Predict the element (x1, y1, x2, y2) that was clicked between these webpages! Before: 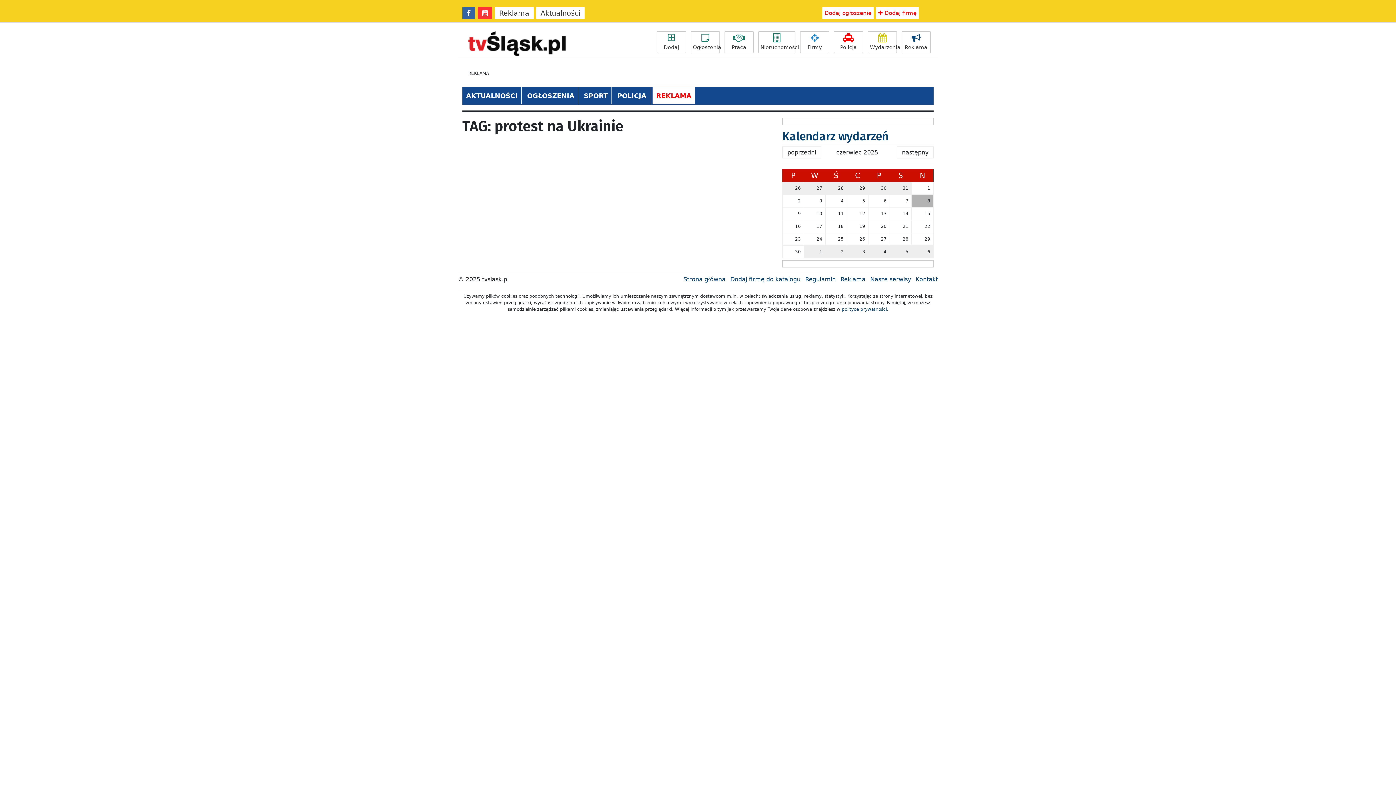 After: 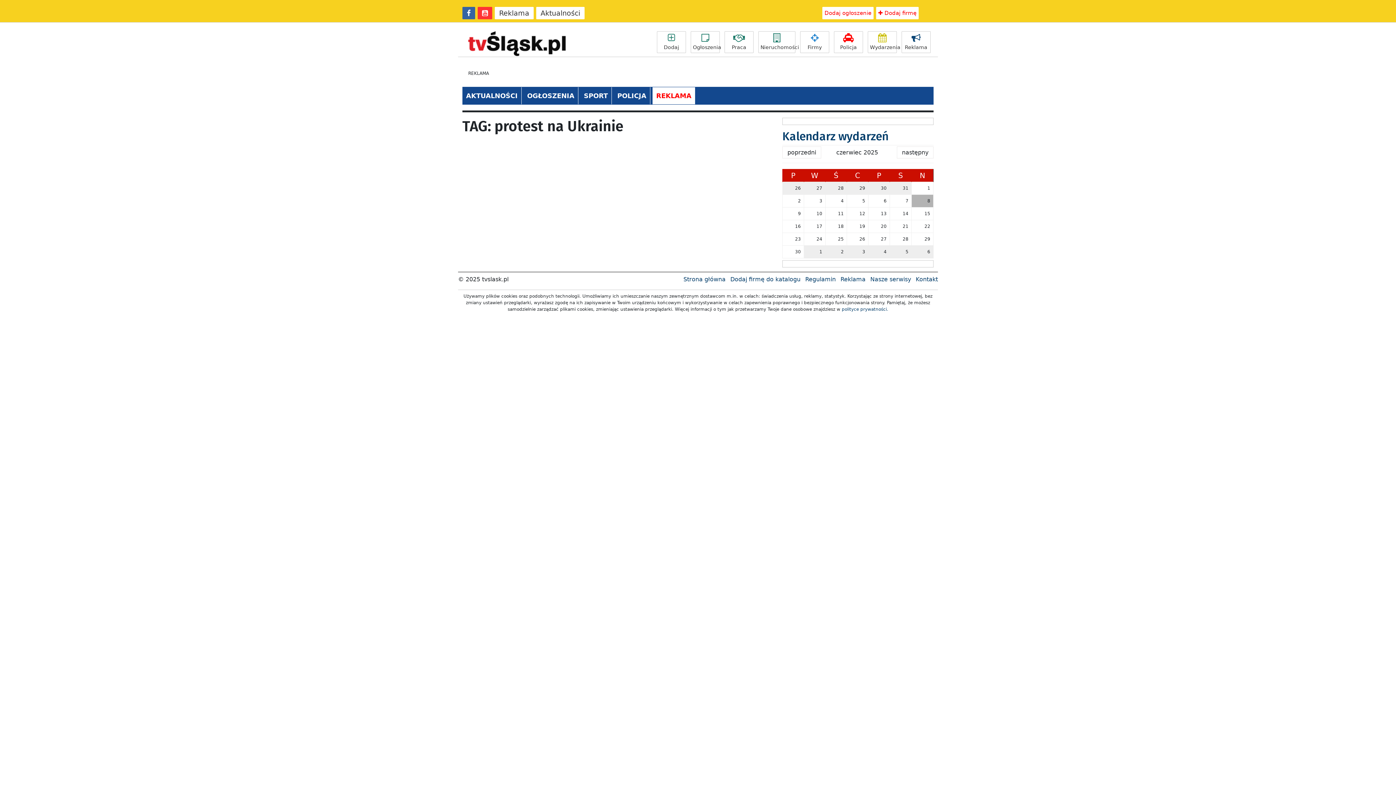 Action: bbox: (462, 6, 475, 19)